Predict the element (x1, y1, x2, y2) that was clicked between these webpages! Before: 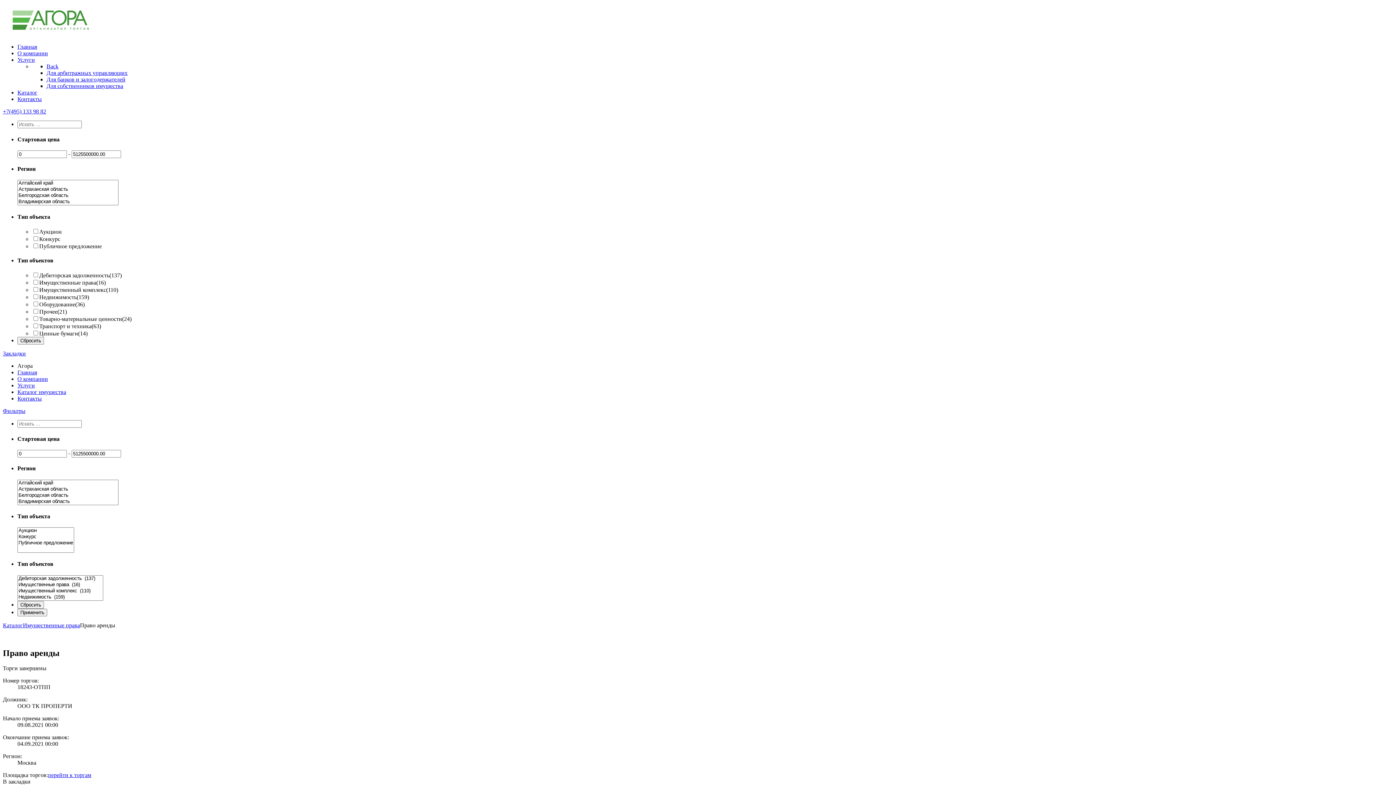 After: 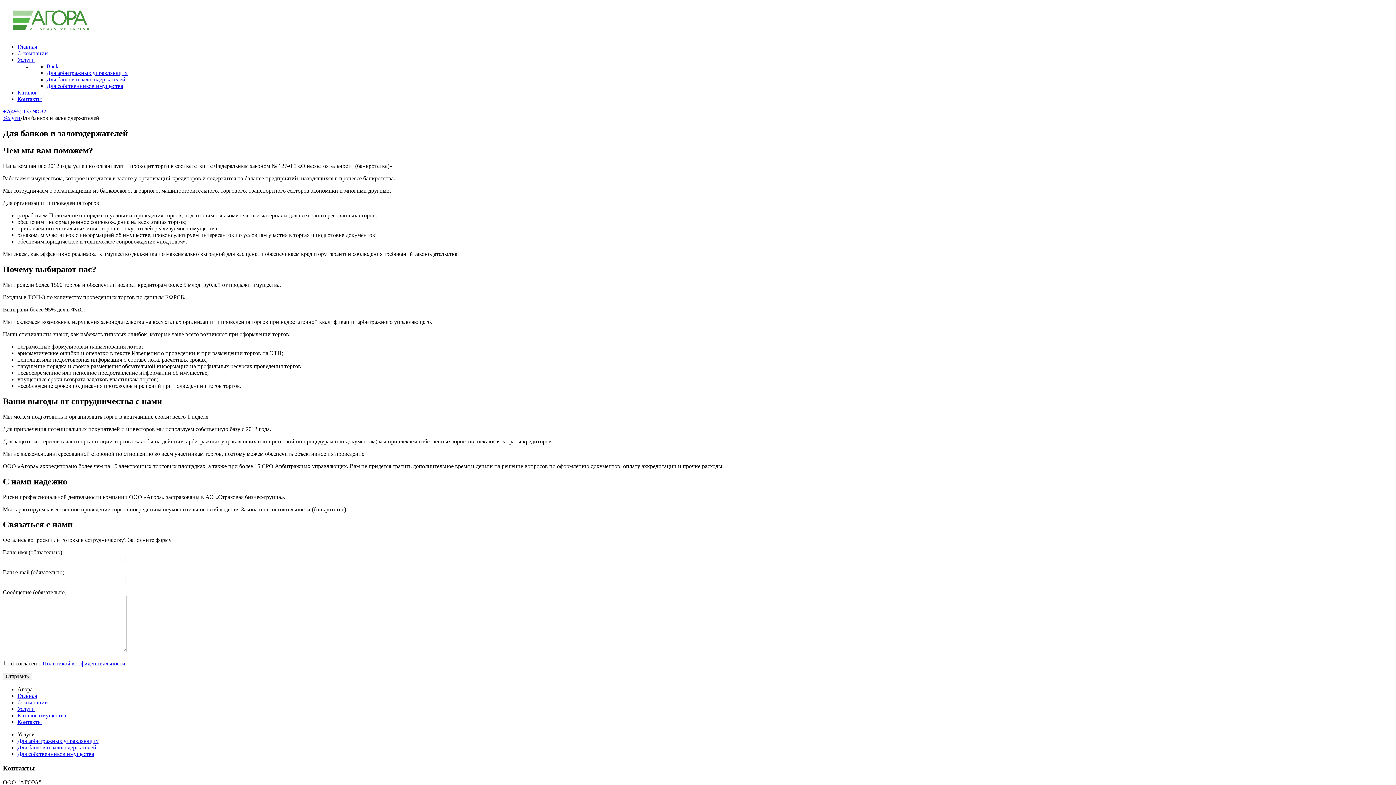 Action: label: Для банков и залогодержателей bbox: (46, 76, 125, 82)